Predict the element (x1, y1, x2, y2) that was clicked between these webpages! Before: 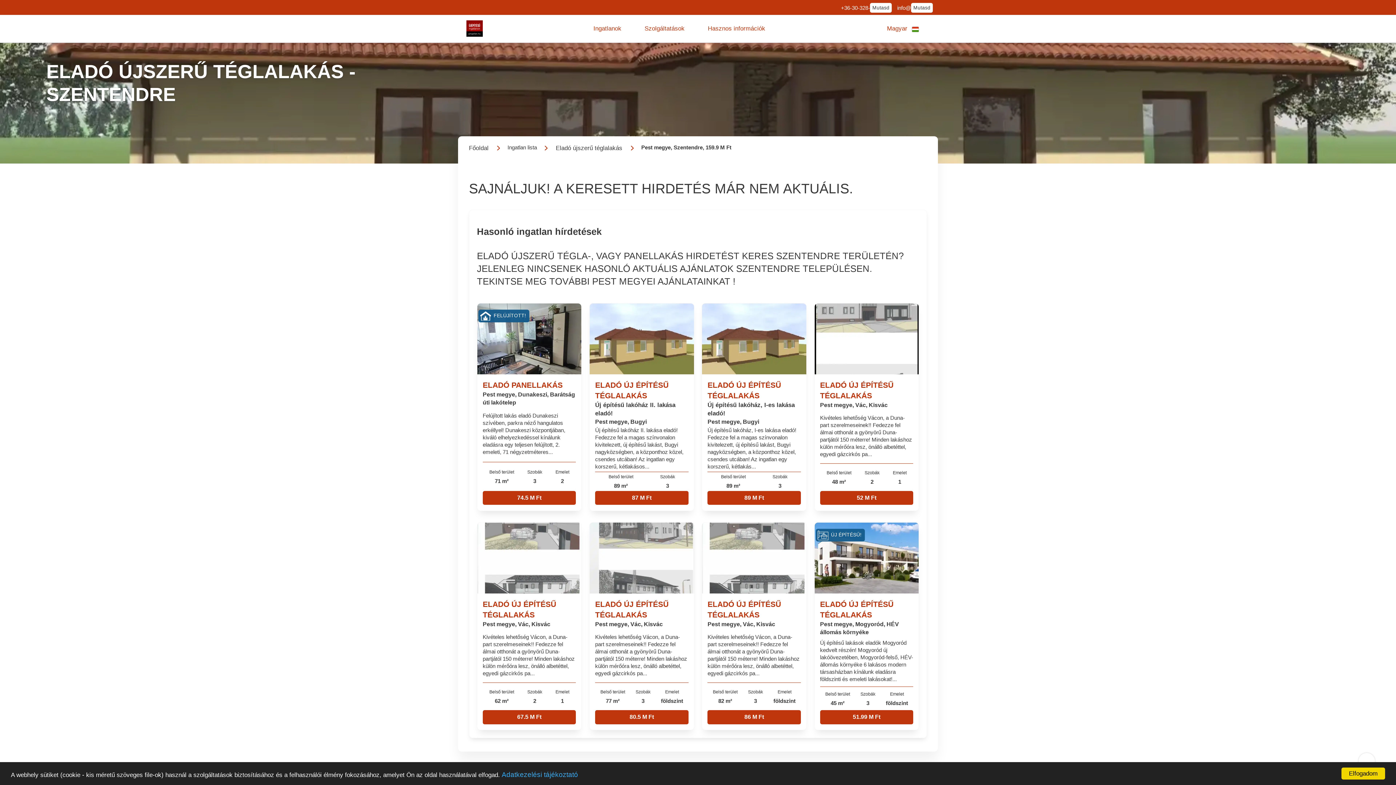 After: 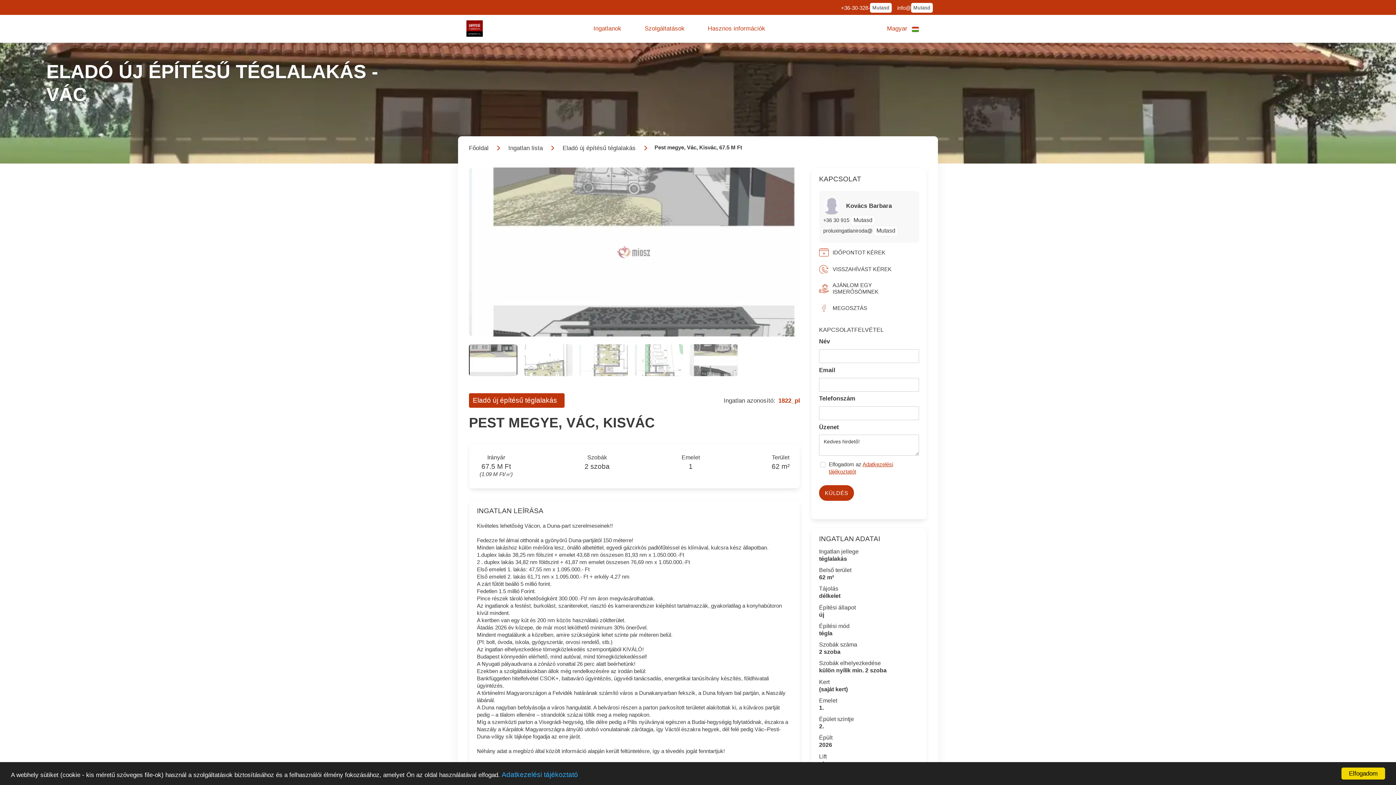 Action: bbox: (482, 599, 576, 628) label: ELADÓ ÚJ ÉPÍTÉSŰ TÉGLALAKÁS
Pest megye, Vác, Kisvác